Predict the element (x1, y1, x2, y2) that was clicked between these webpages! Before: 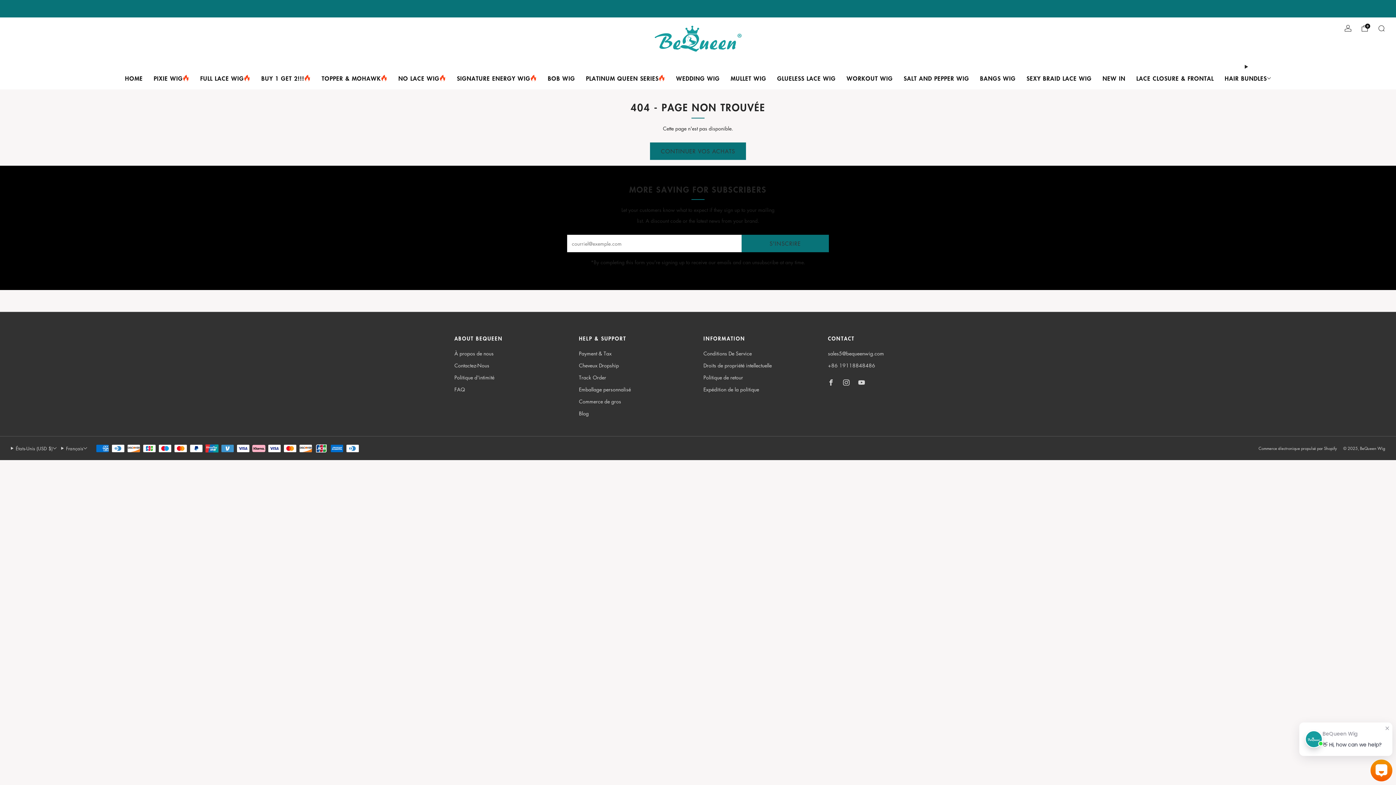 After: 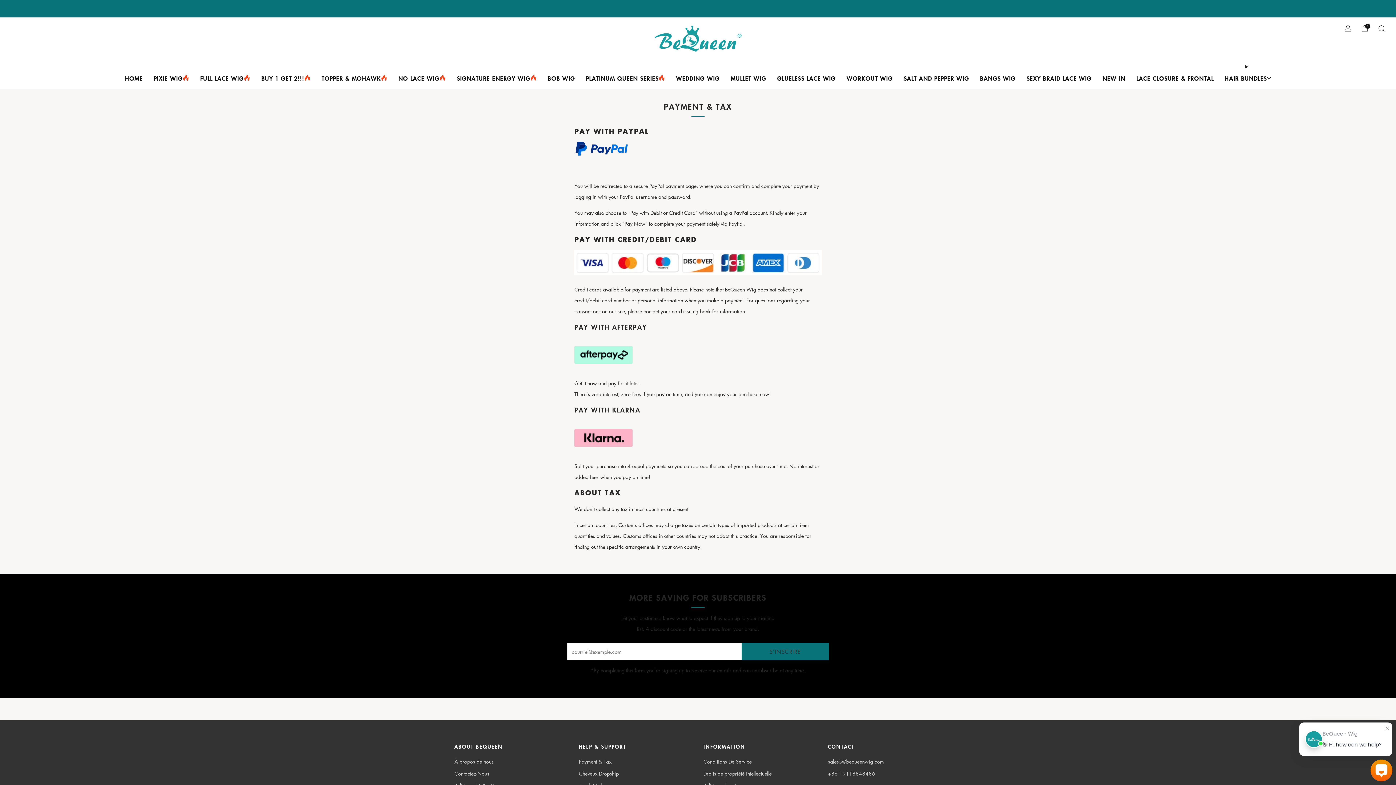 Action: label: Payment & Tax bbox: (579, 349, 611, 356)